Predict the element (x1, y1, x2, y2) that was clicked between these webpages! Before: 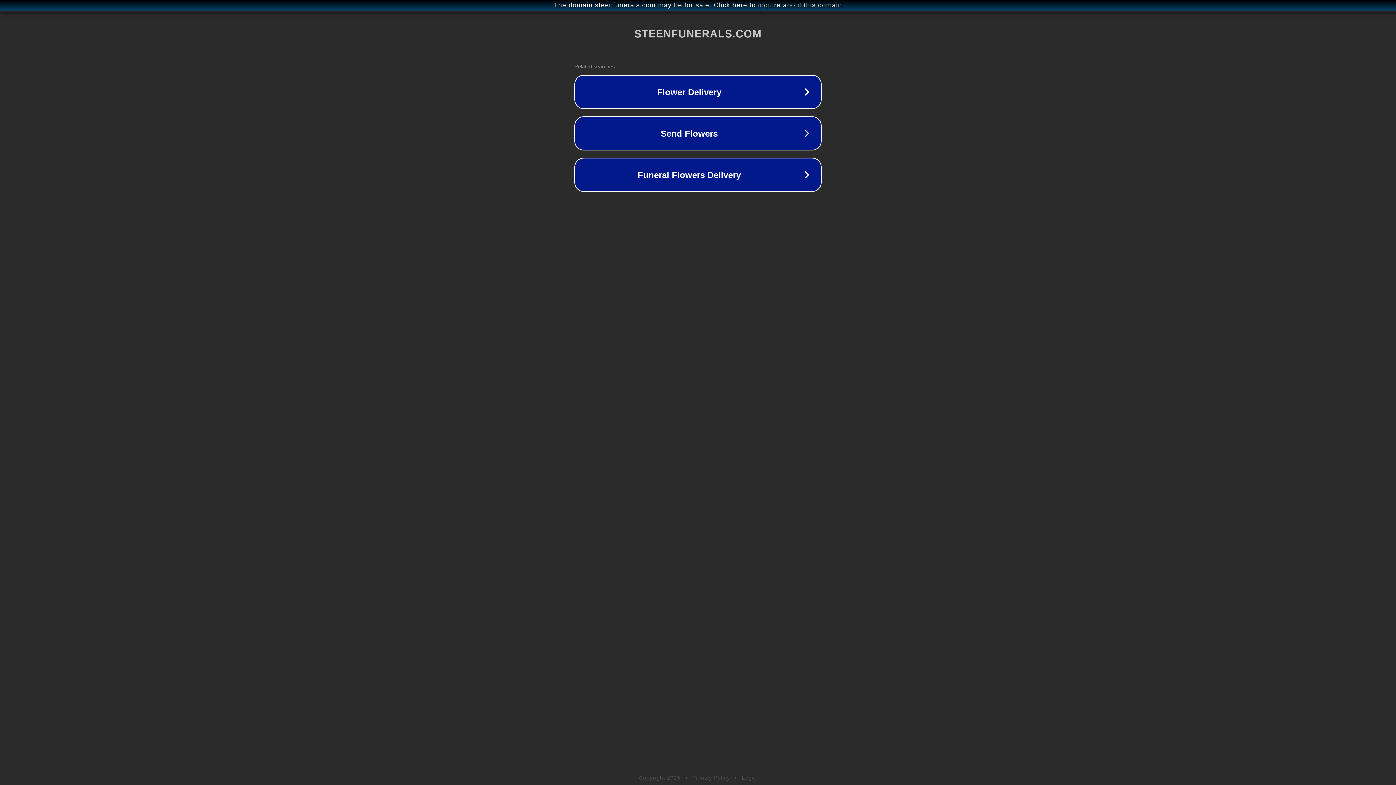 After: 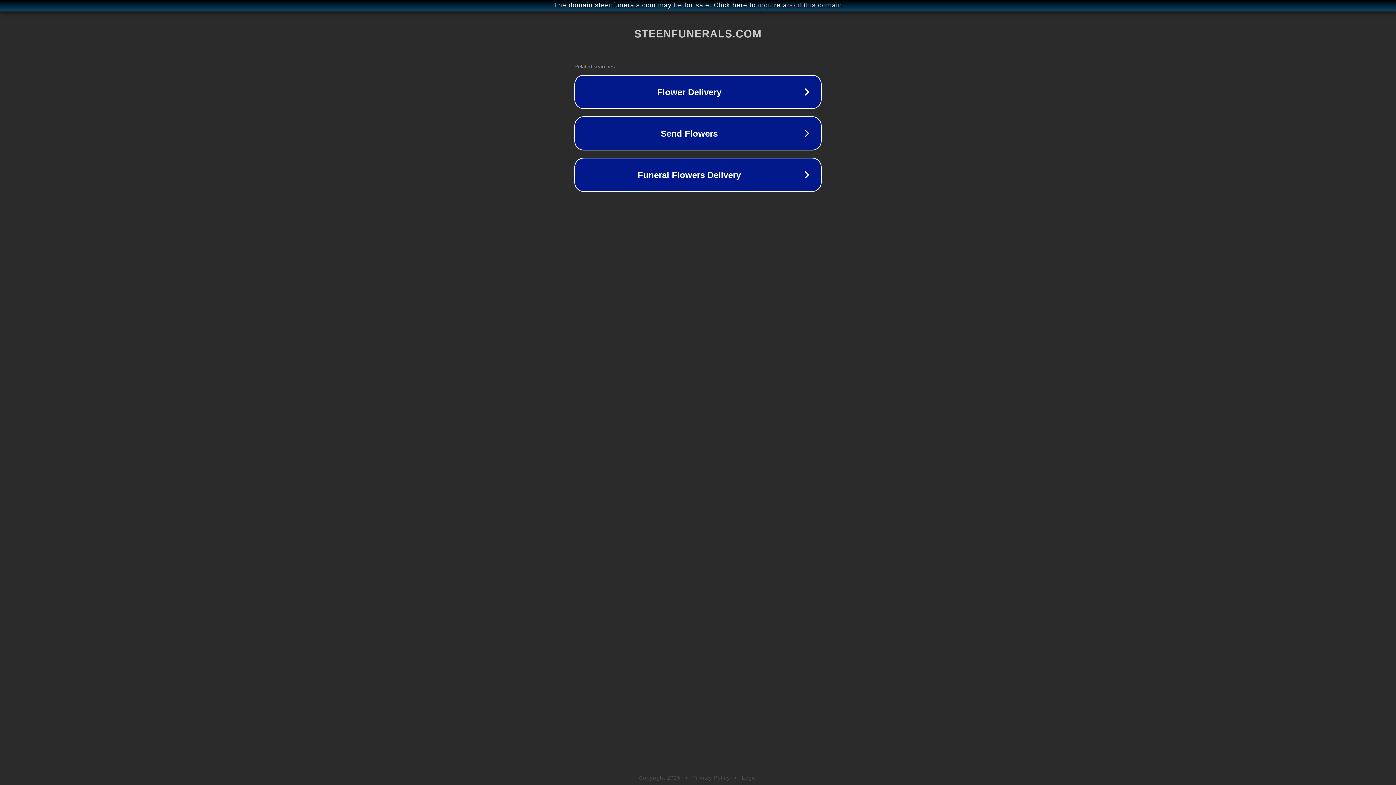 Action: label: Privacy Policy bbox: (692, 775, 730, 781)